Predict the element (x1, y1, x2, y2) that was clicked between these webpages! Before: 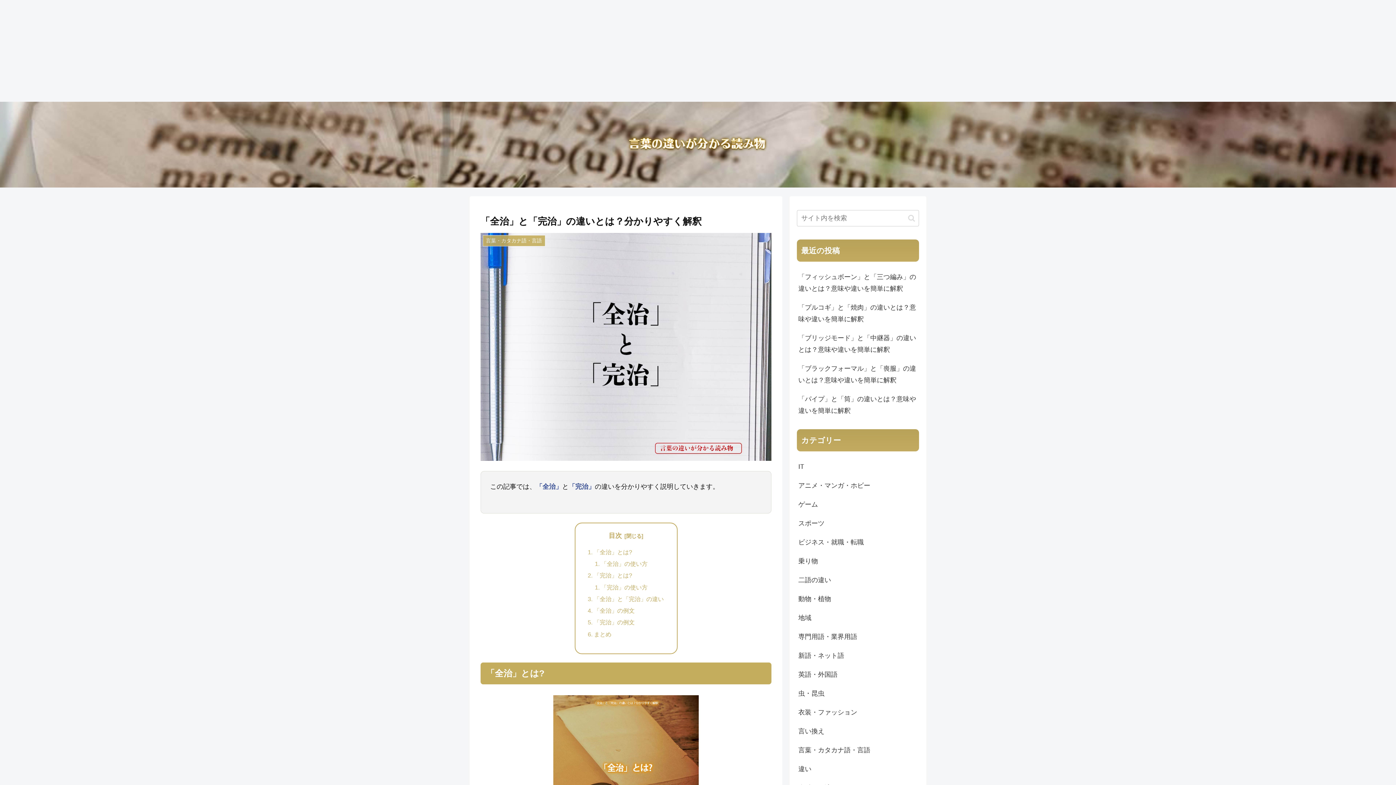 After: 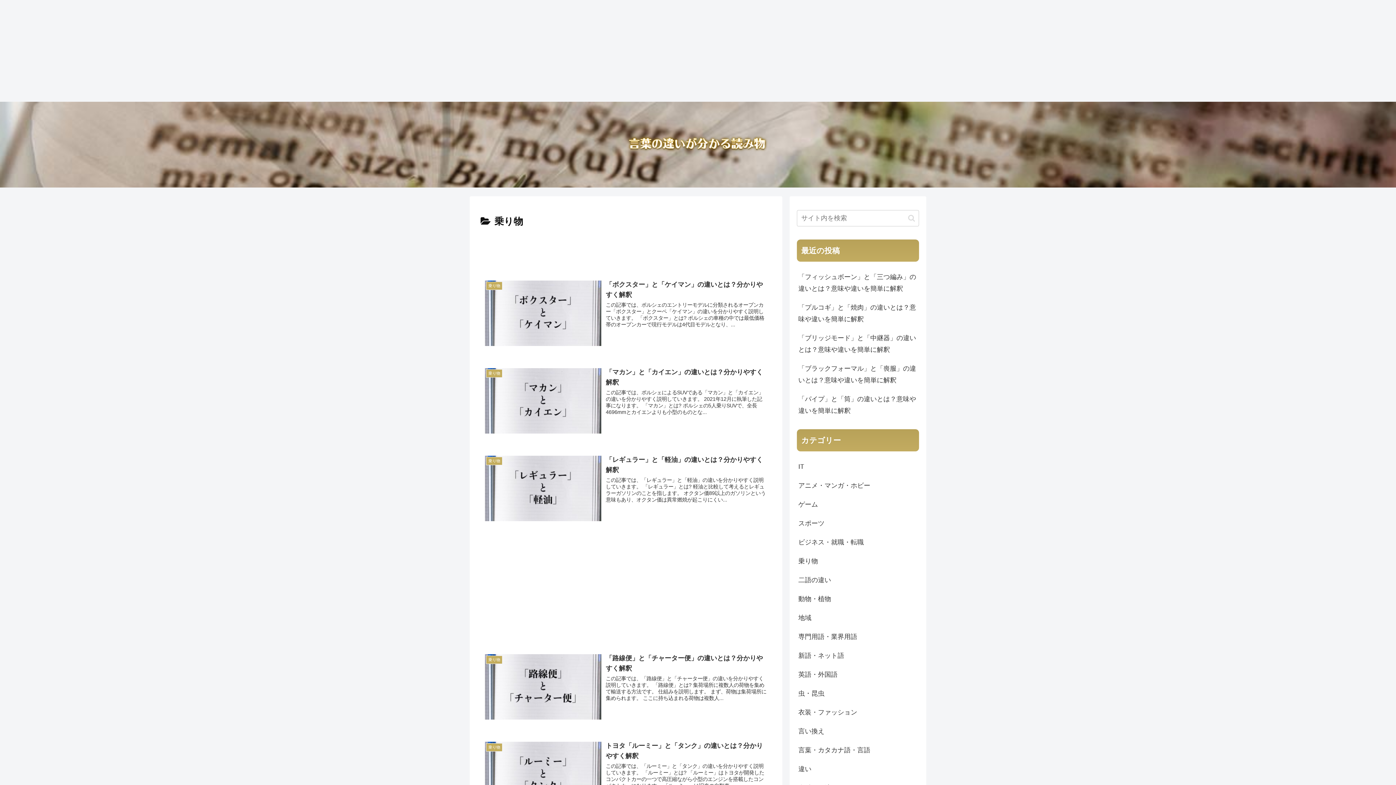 Action: bbox: (797, 552, 919, 570) label: 乗り物